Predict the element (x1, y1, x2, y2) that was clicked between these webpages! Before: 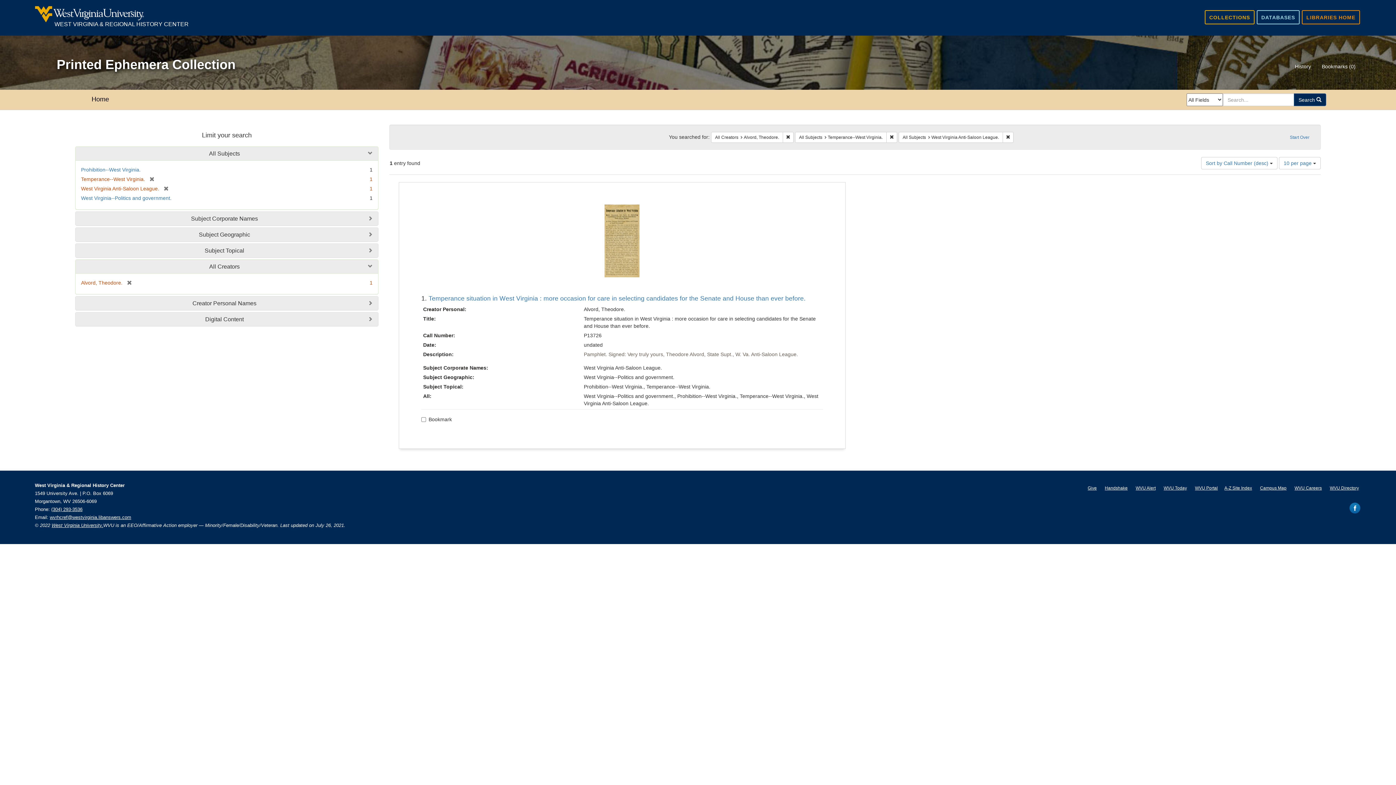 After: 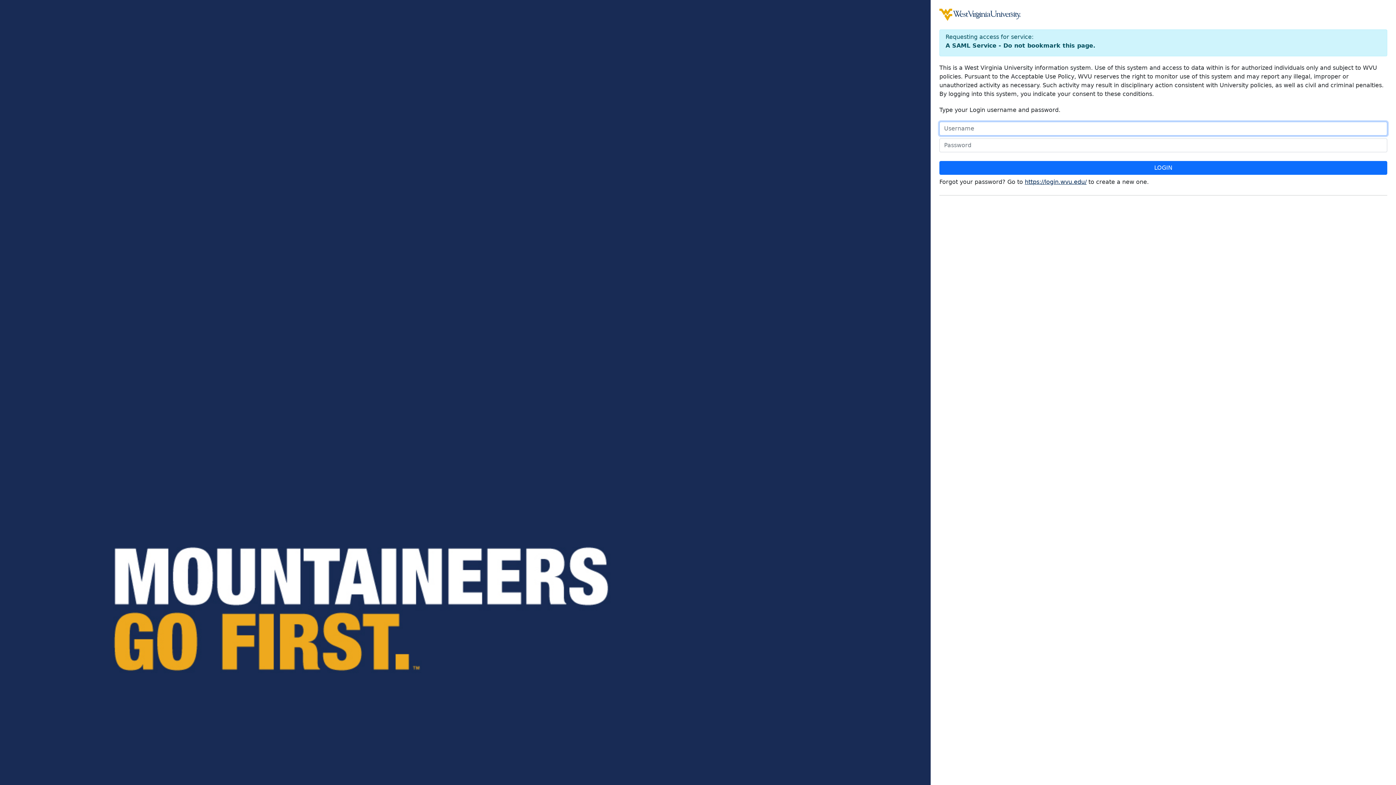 Action: label: WVU Portal bbox: (1195, 481, 1218, 491)